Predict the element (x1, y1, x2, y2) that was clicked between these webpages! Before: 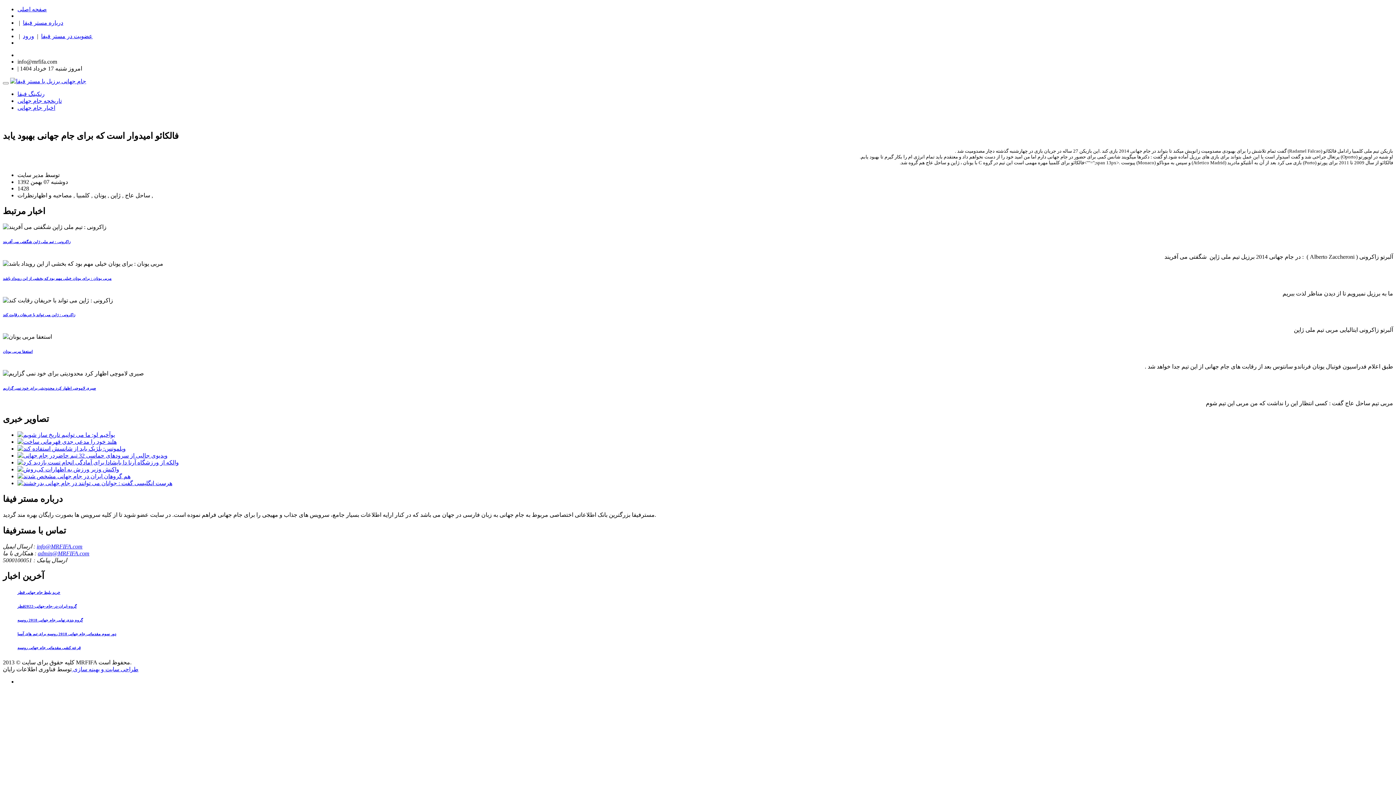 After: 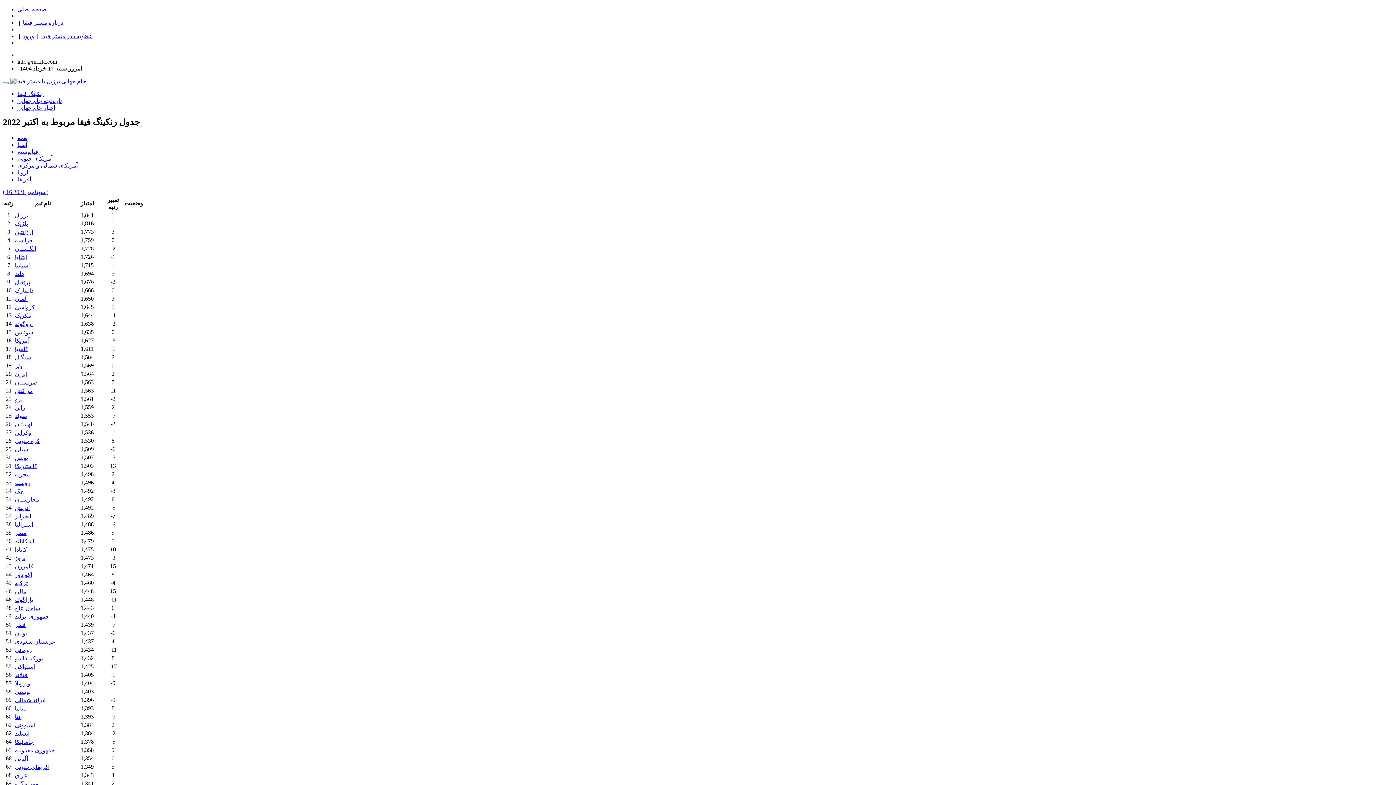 Action: label: رنکینگ فیفا bbox: (17, 90, 44, 97)